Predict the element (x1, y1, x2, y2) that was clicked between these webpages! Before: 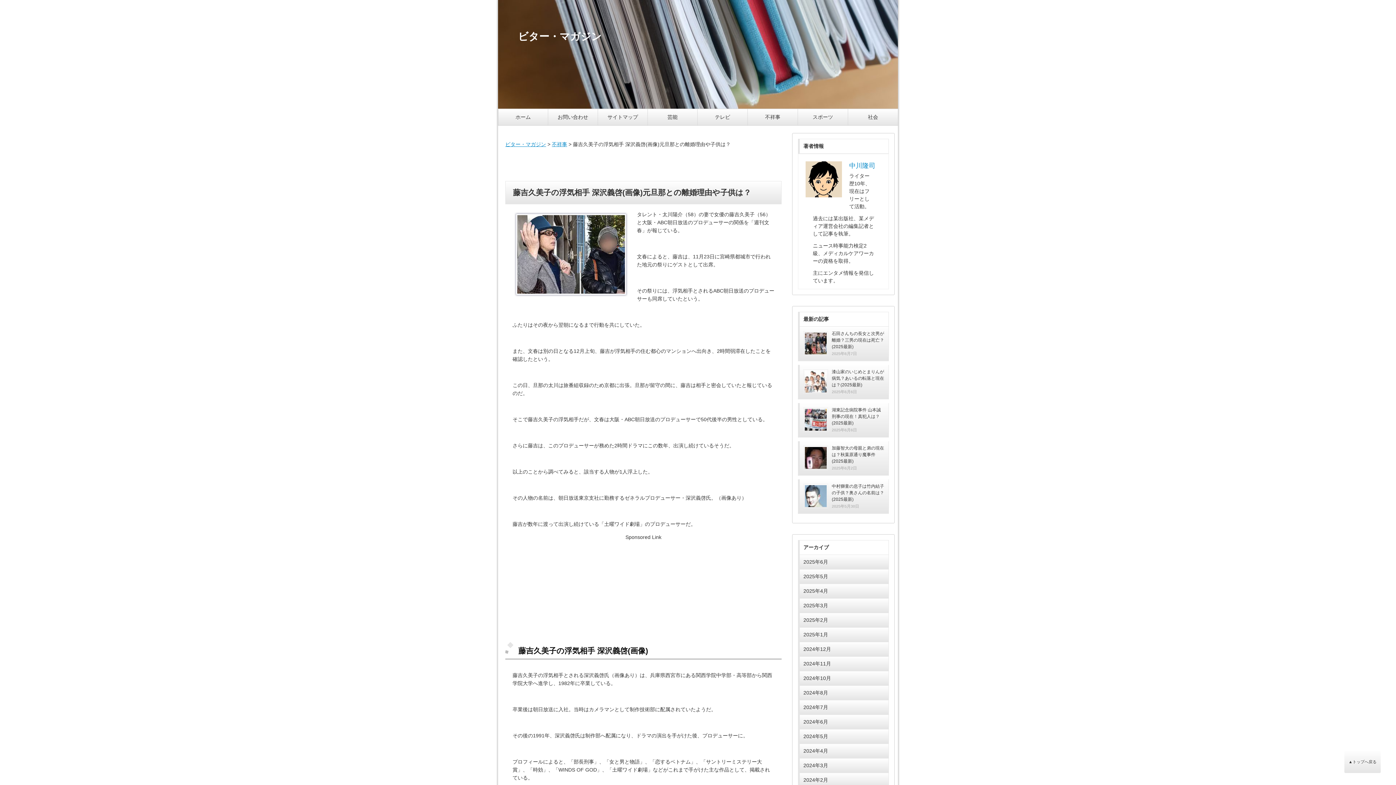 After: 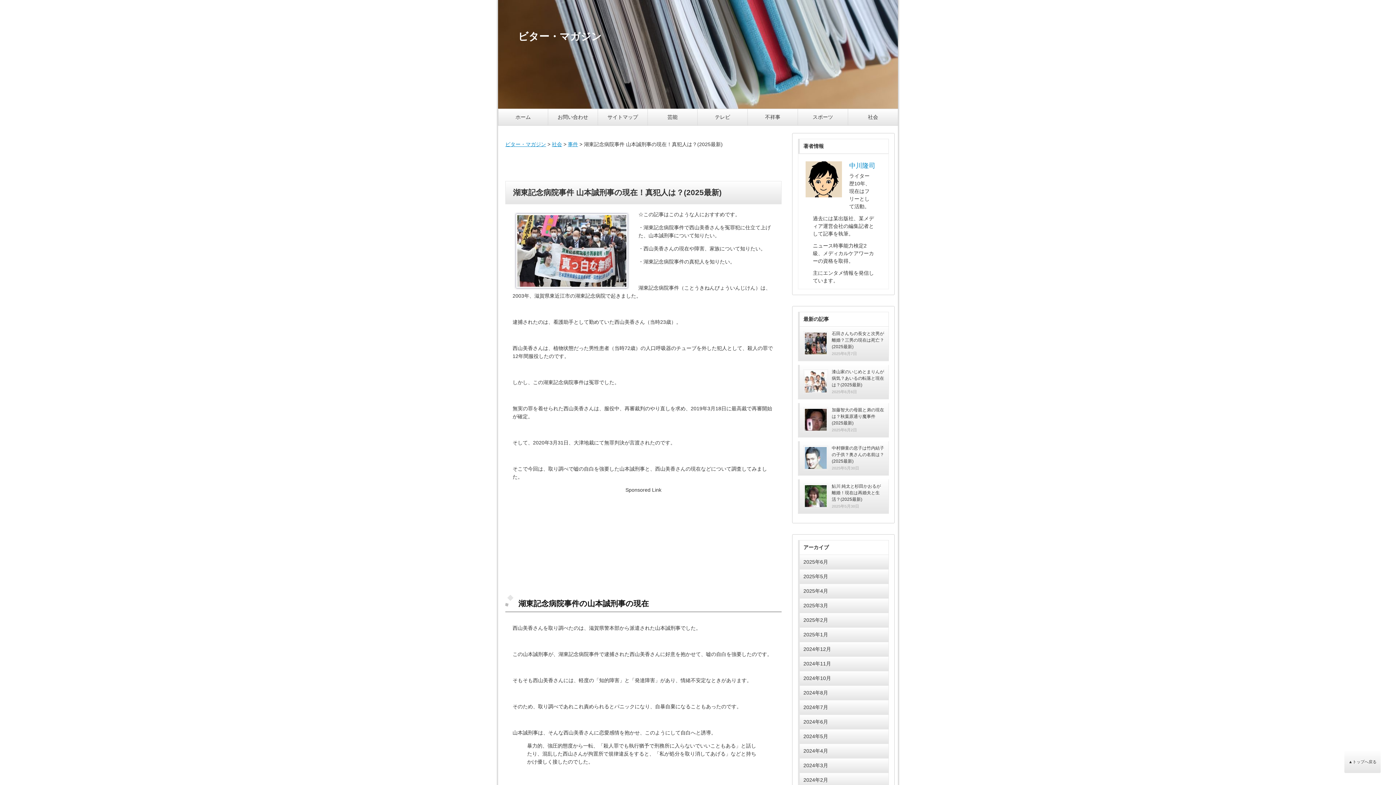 Action: bbox: (832, 407, 881, 425) label: 湖東記念病院事件 山本誠刑事の現在！真犯人は？(2025最新)